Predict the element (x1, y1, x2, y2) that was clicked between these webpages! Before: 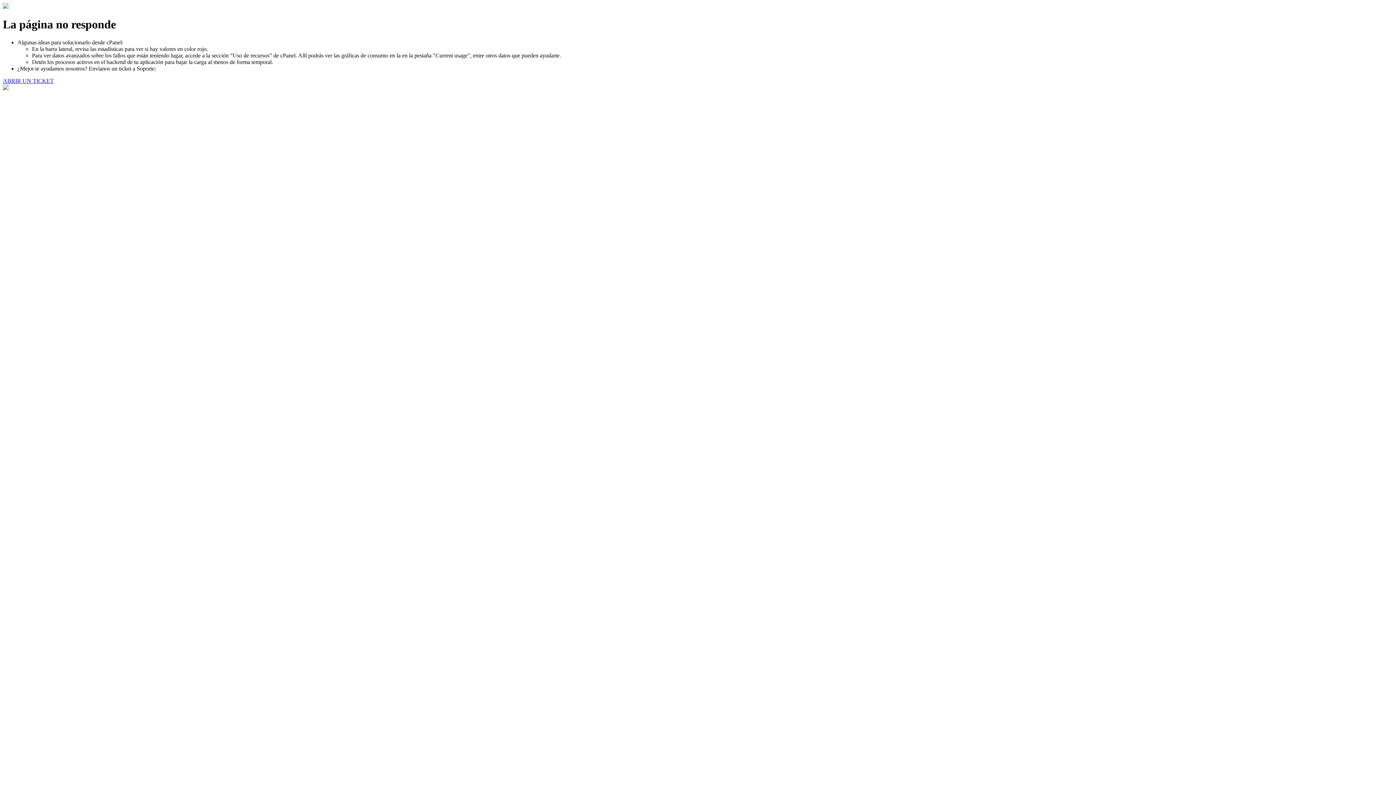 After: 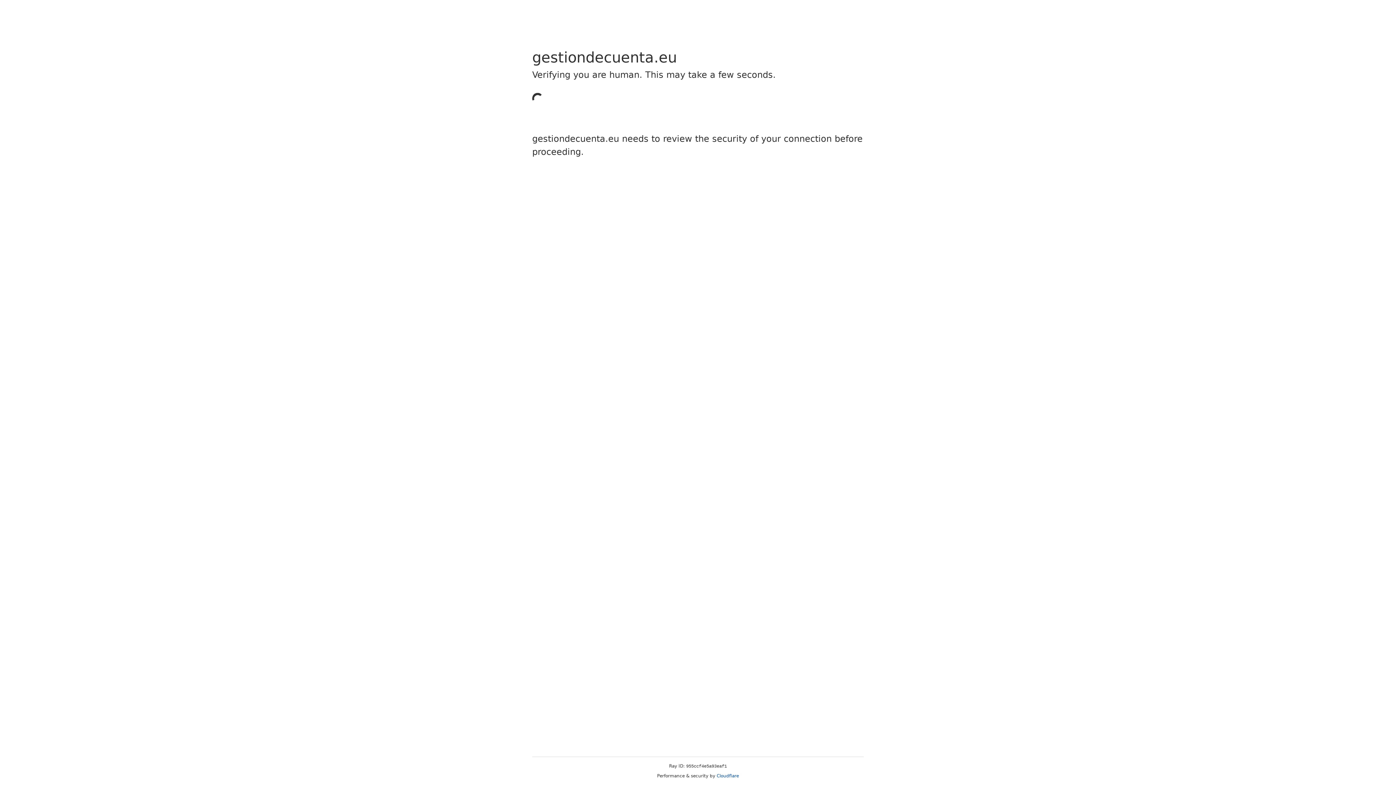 Action: label: ABRIR UN TICKET bbox: (2, 77, 53, 83)